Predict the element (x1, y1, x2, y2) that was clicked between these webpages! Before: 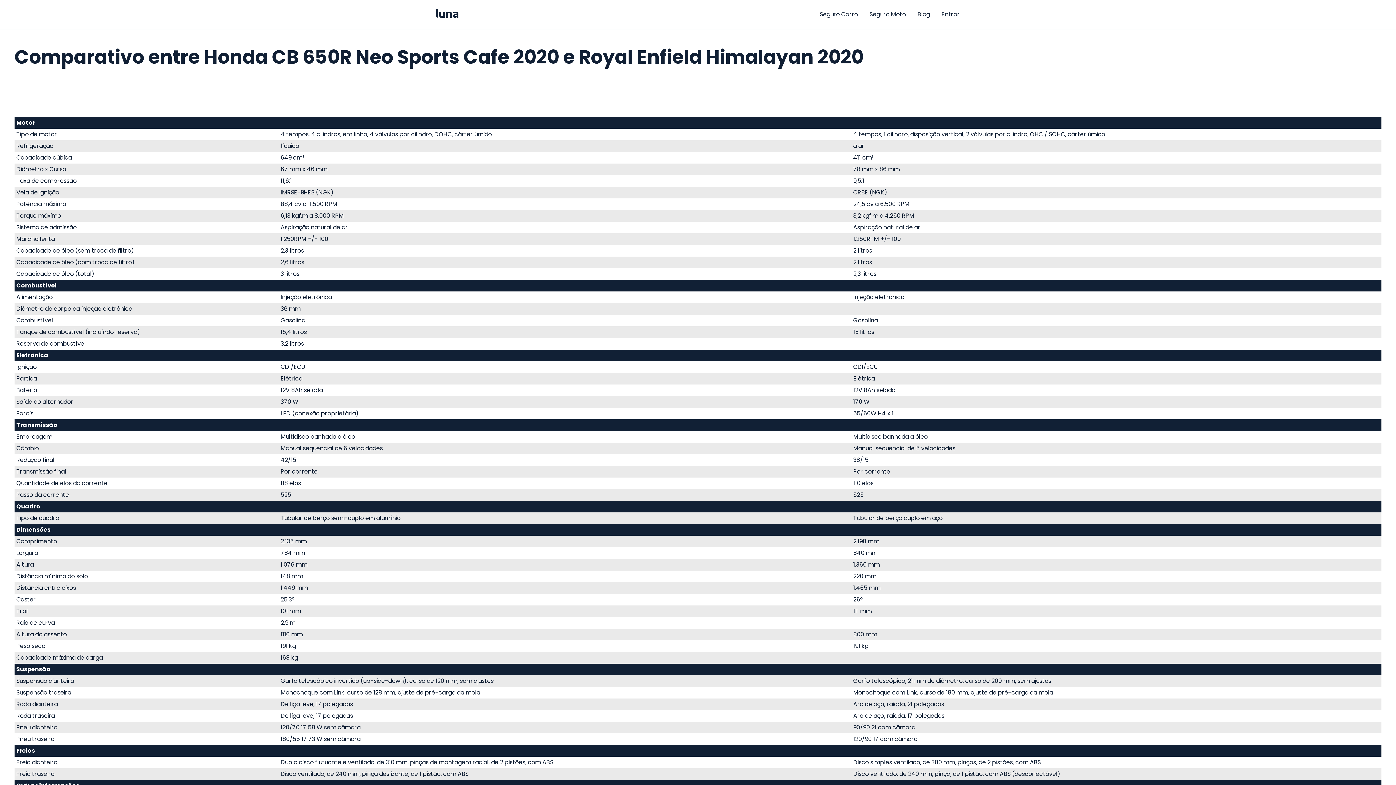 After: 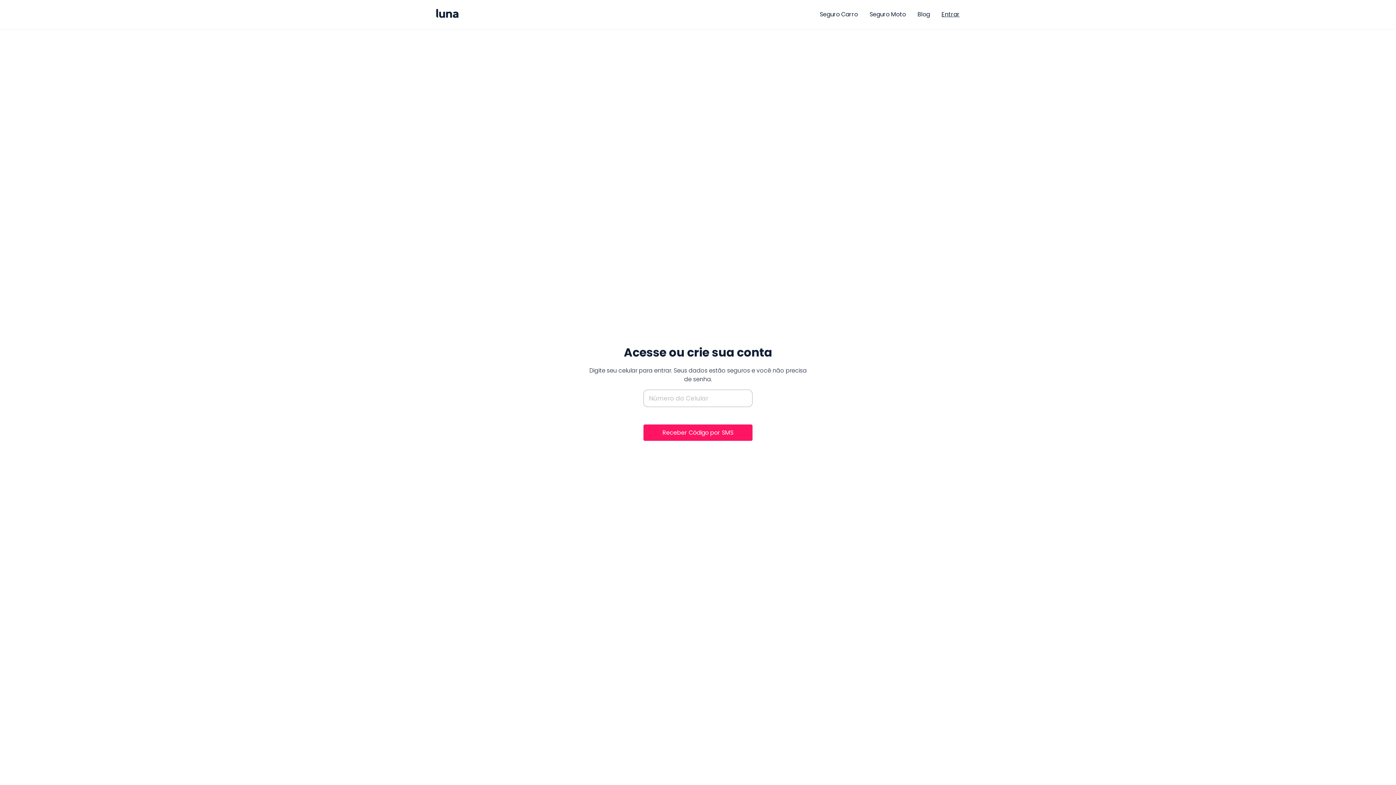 Action: bbox: (941, 10, 960, 18) label: Entrar